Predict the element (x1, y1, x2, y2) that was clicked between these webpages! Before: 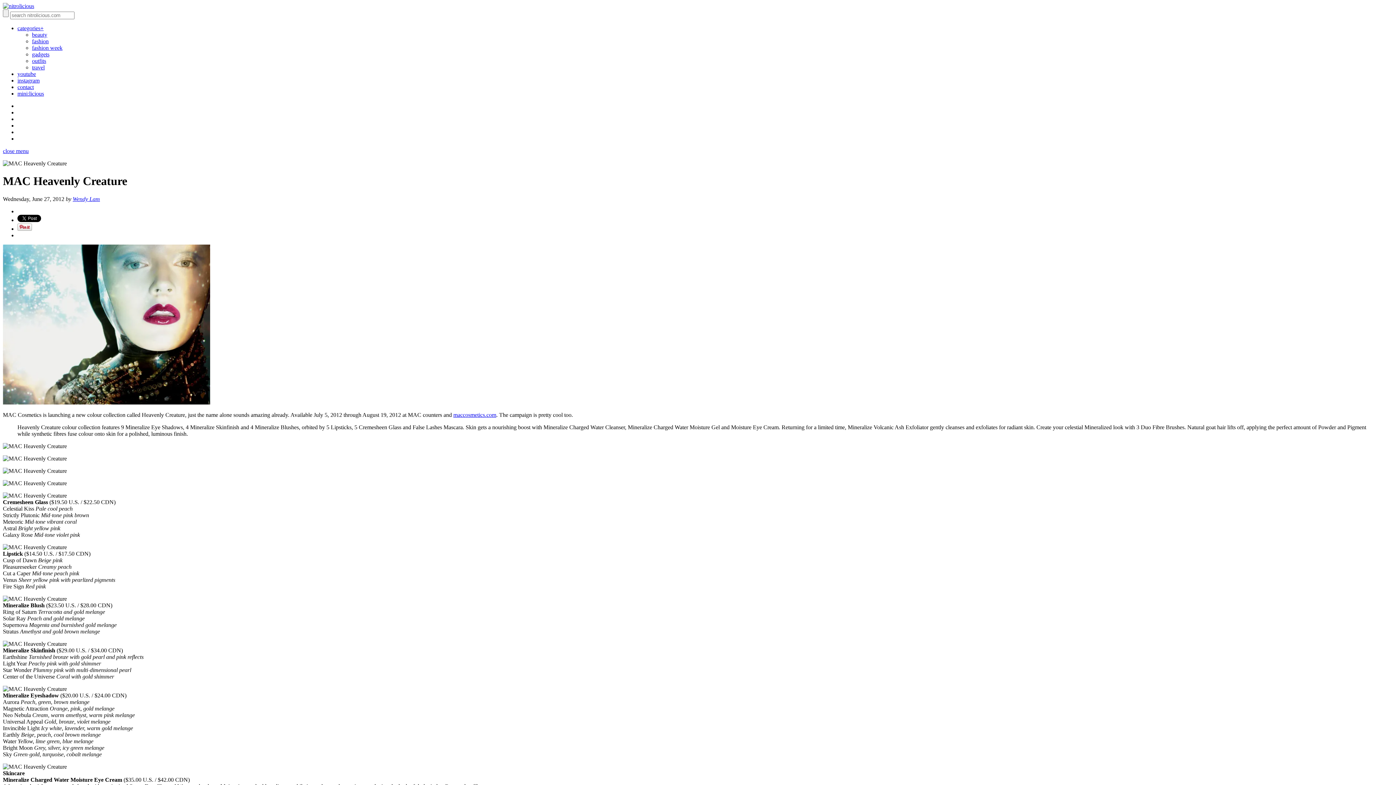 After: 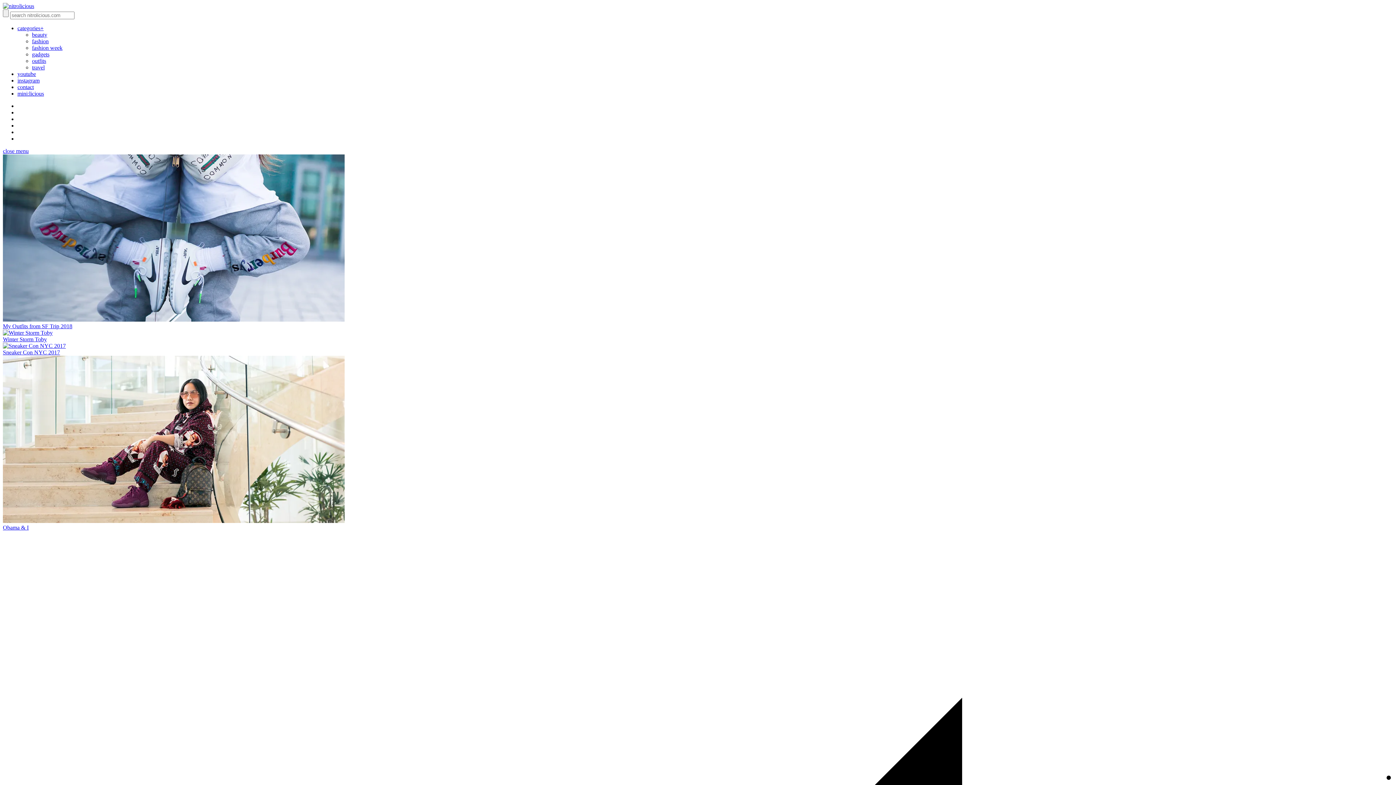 Action: bbox: (2, 2, 34, 9)